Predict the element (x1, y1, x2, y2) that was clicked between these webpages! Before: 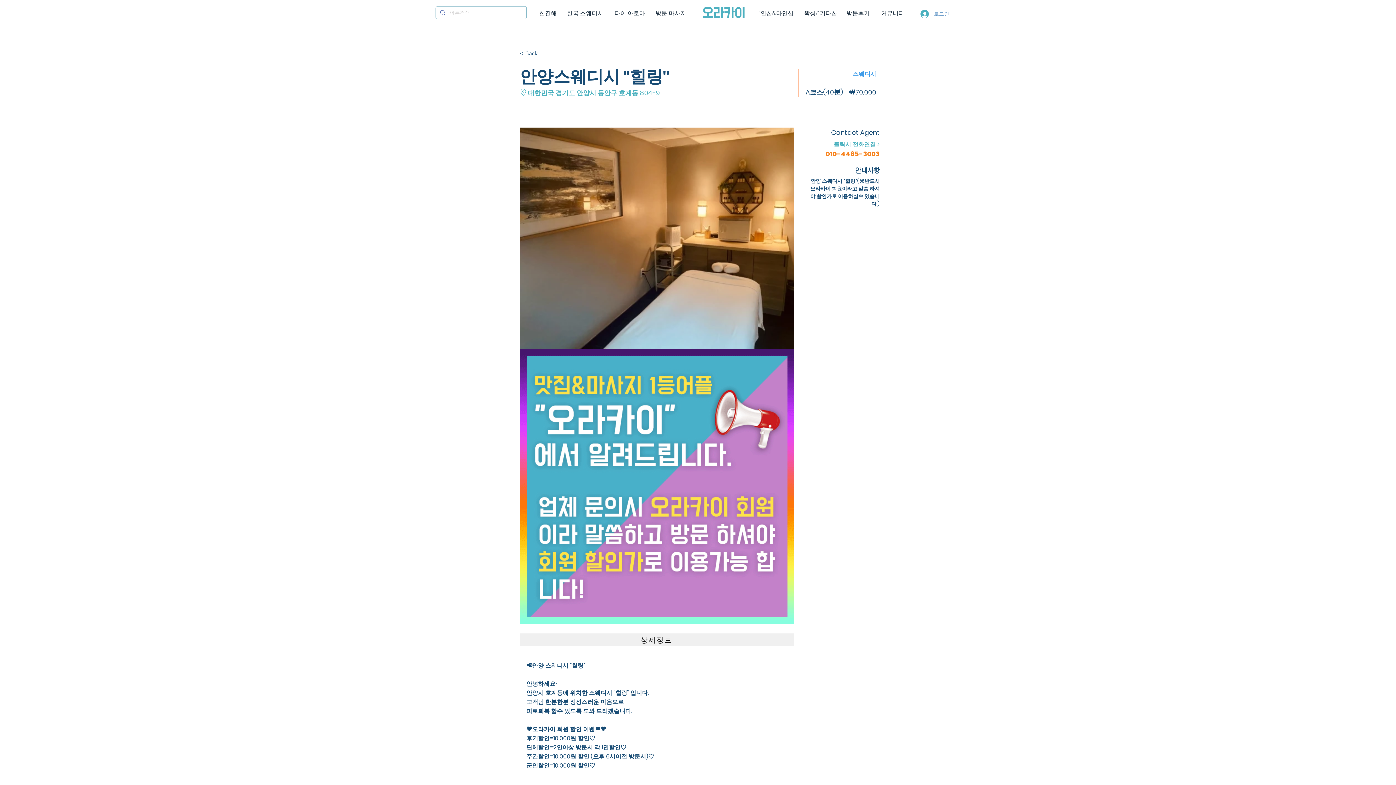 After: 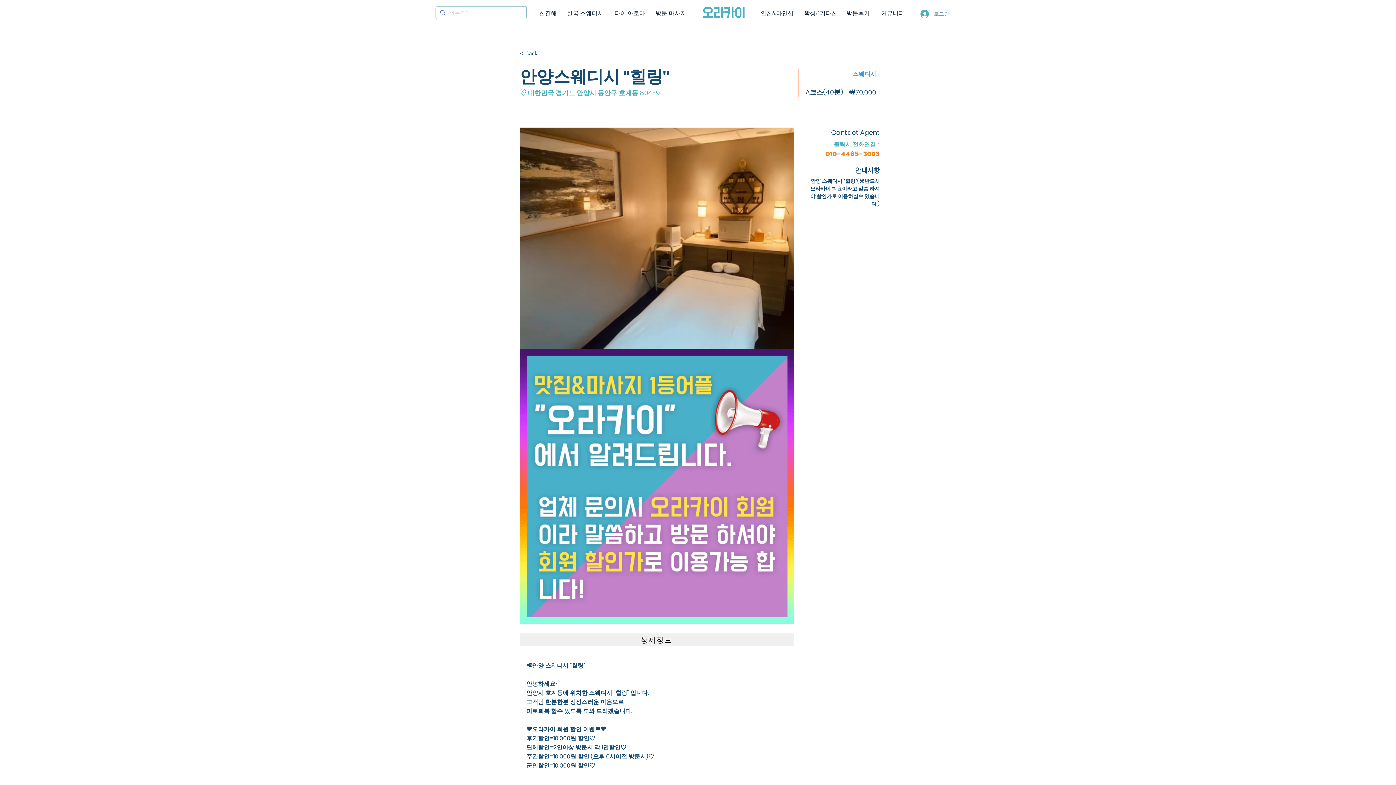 Action: label: 상세정보 bbox: (520, 633, 794, 646)